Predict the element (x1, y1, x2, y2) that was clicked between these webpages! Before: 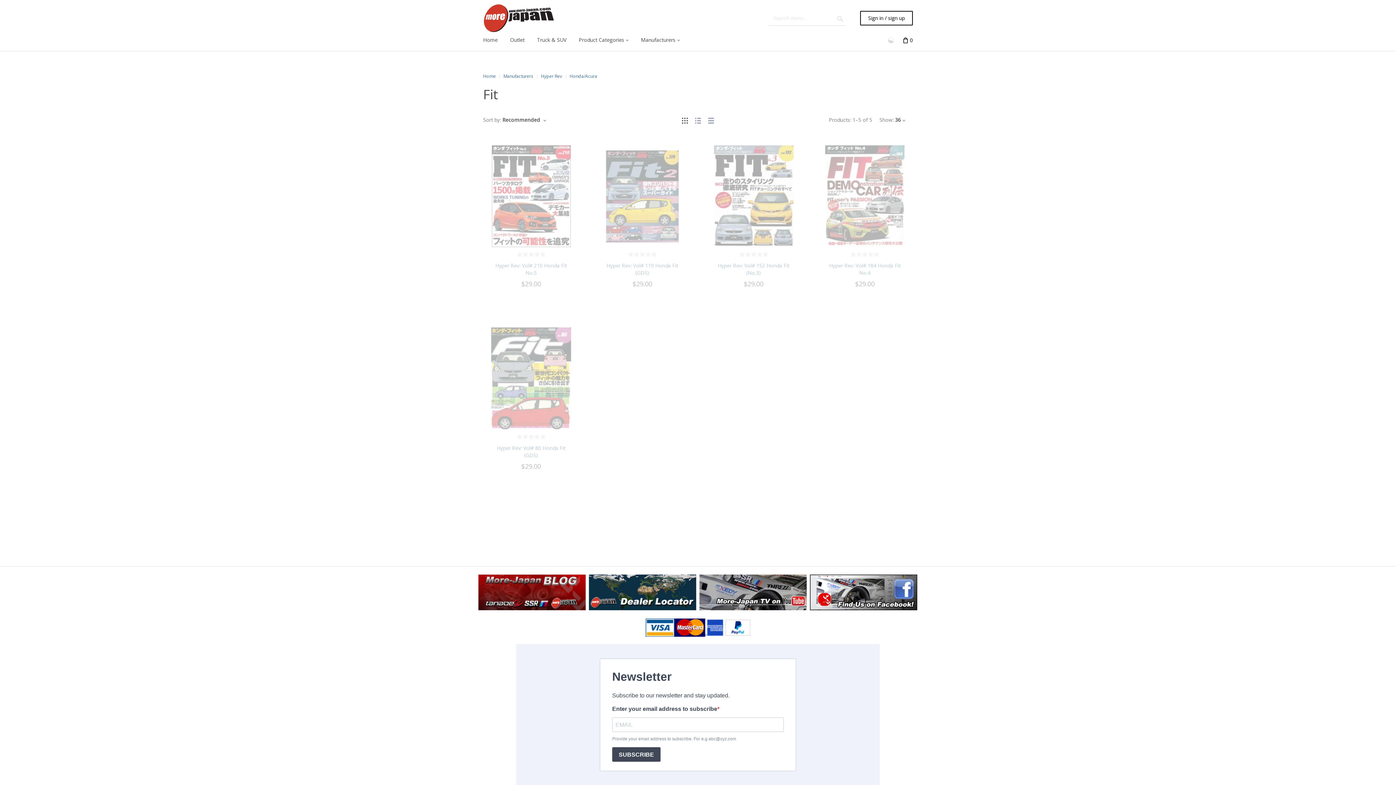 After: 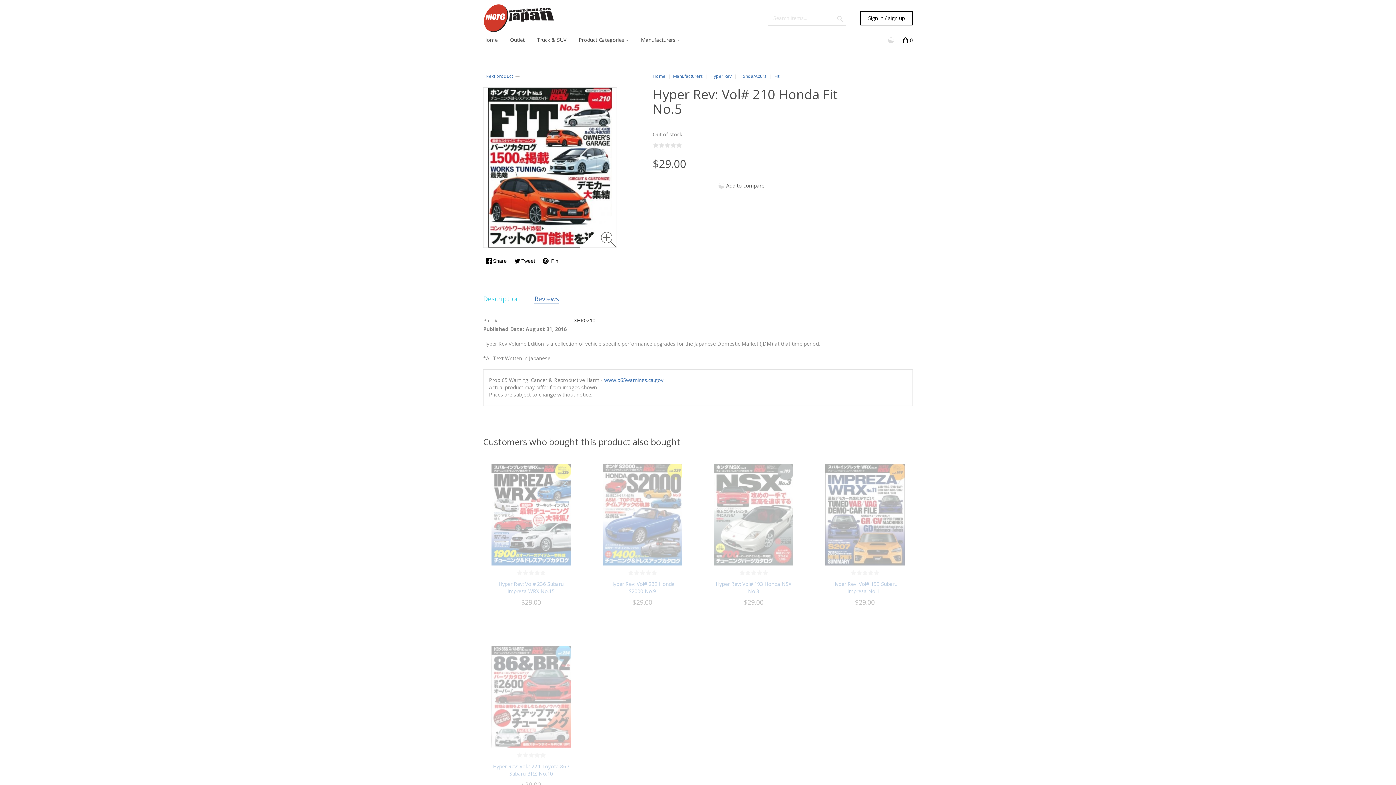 Action: bbox: (483, 145, 578, 247)